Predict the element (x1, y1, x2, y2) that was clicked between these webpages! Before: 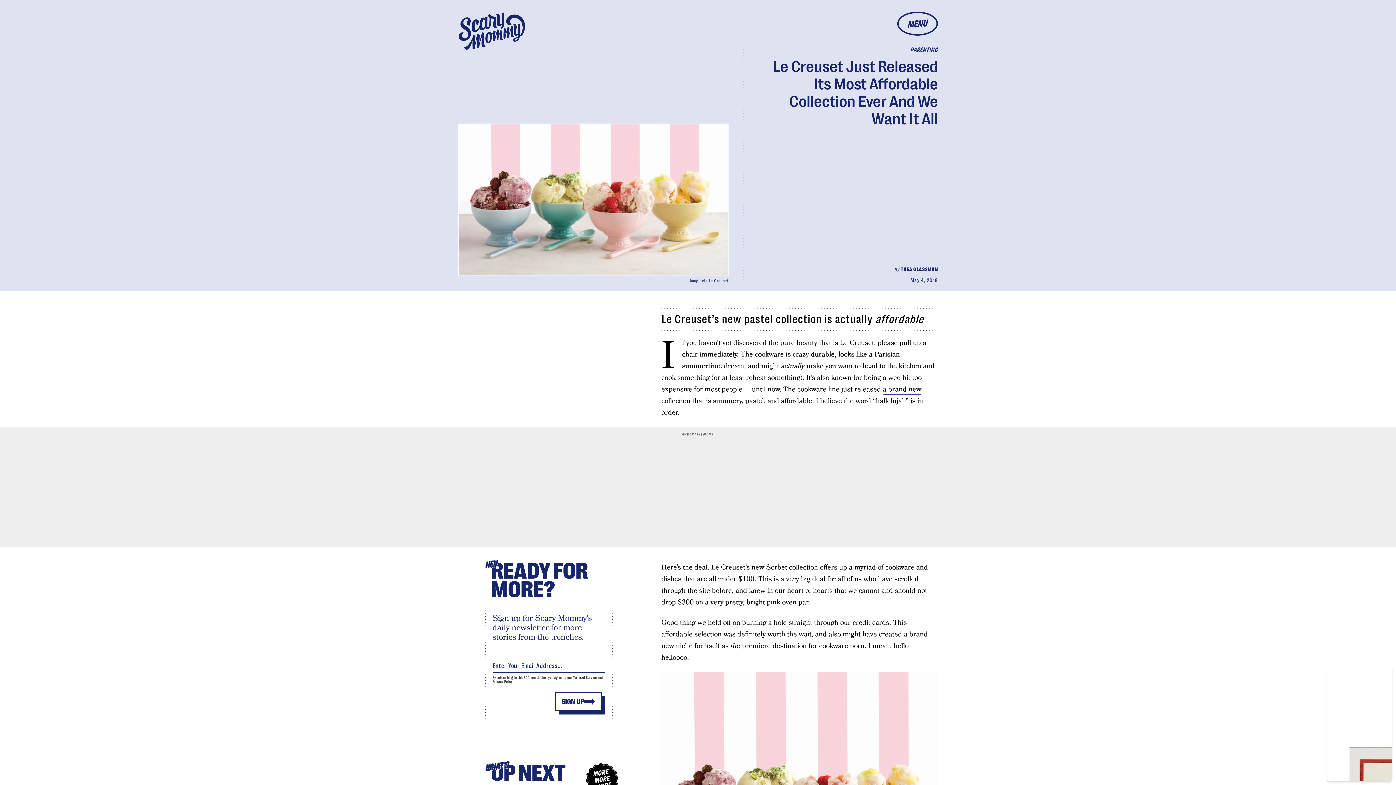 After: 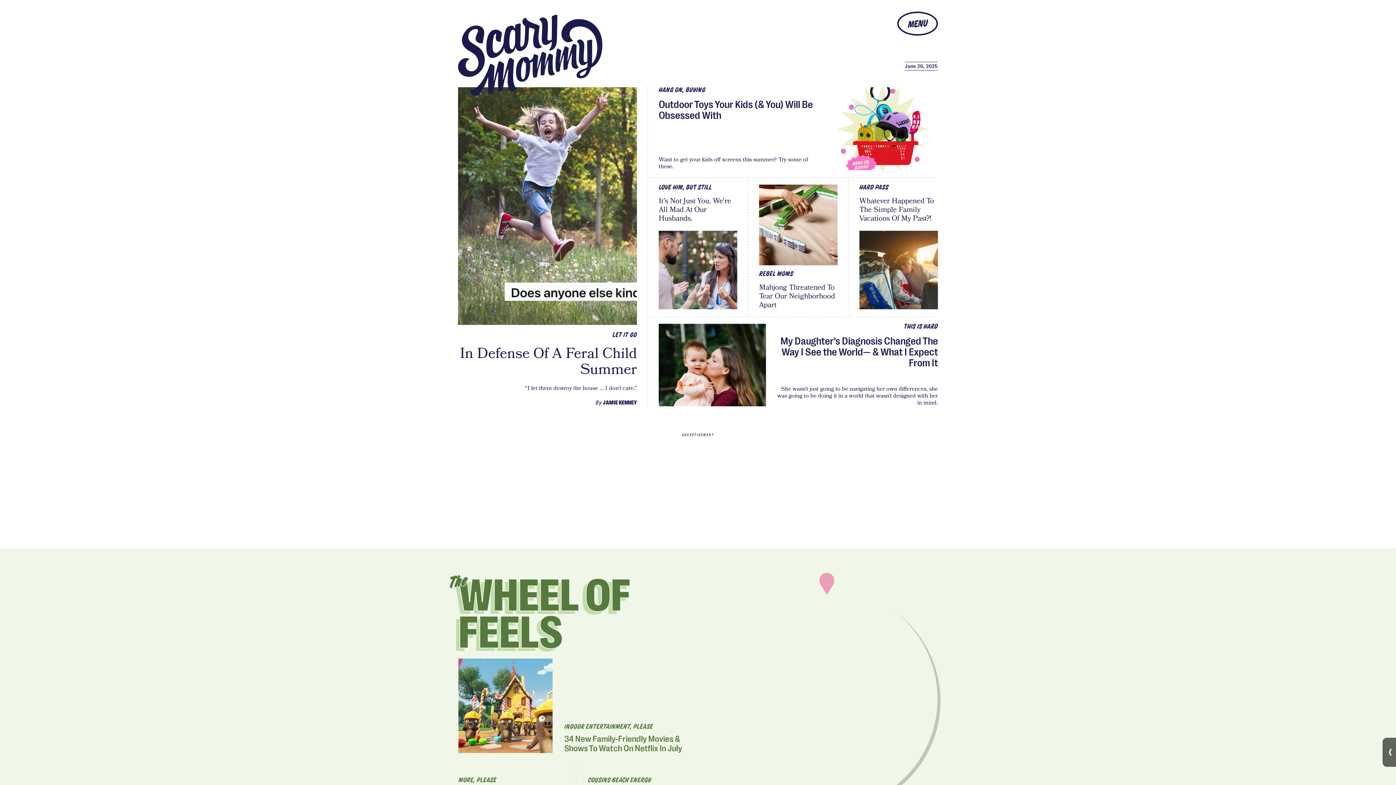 Action: bbox: (453, 7, 530, 55)